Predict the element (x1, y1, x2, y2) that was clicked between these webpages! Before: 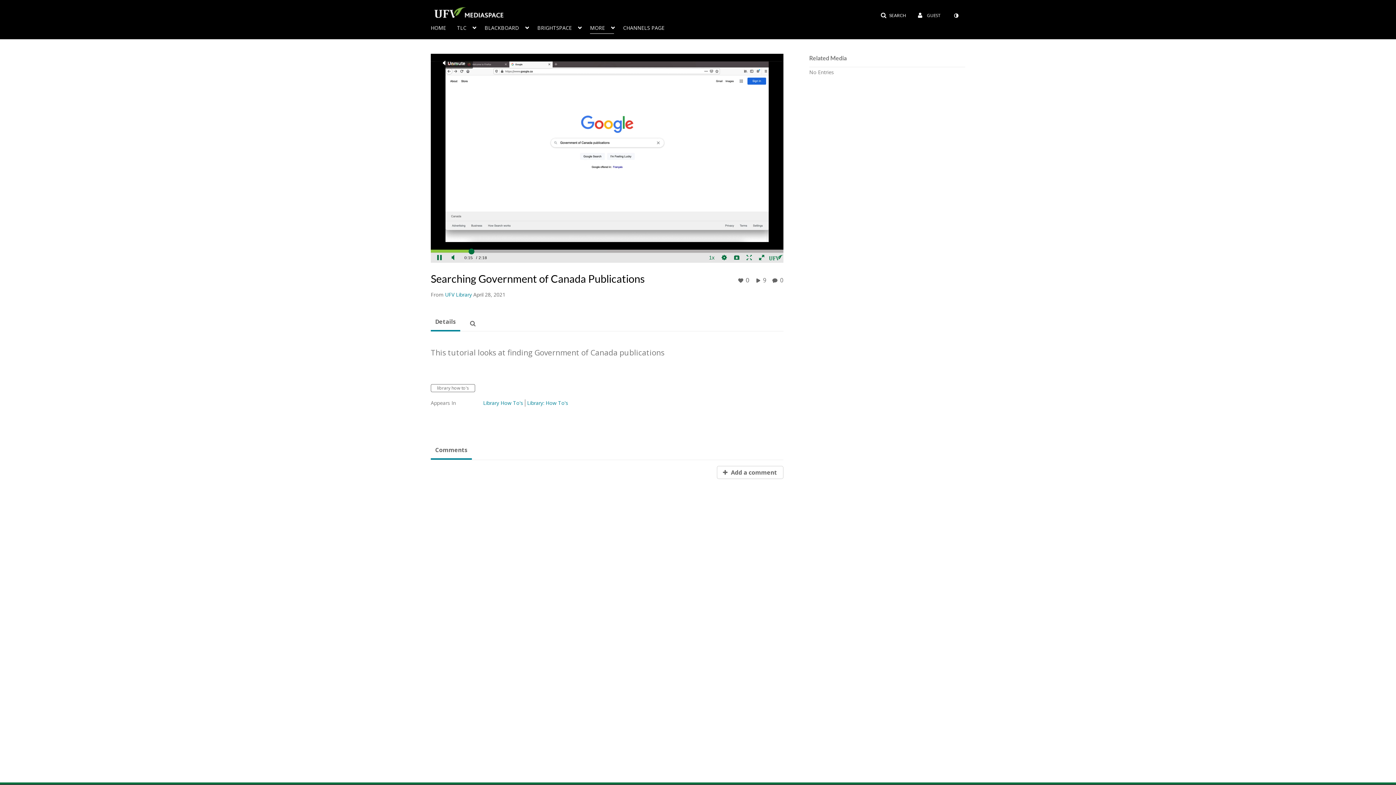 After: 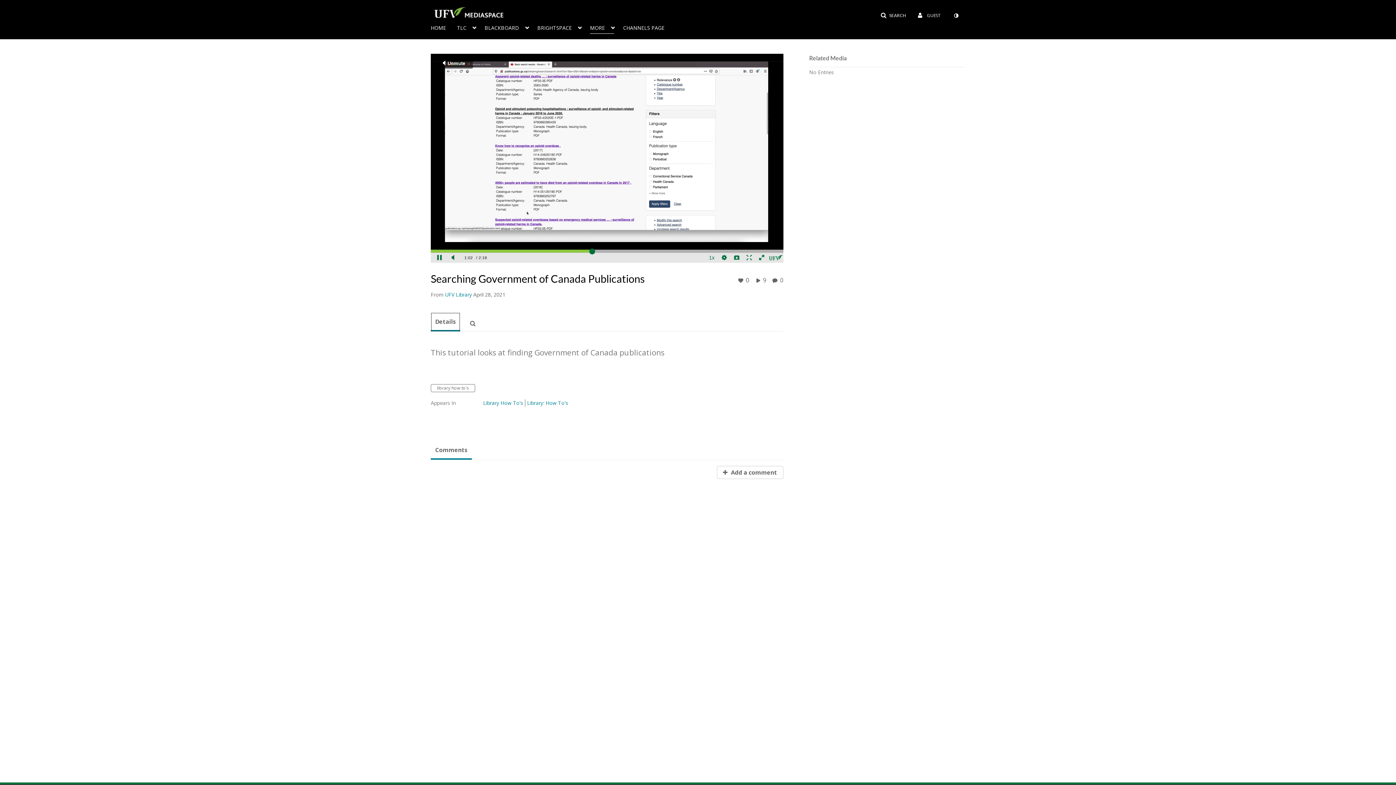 Action: label: Details bbox: (430, 312, 460, 331)